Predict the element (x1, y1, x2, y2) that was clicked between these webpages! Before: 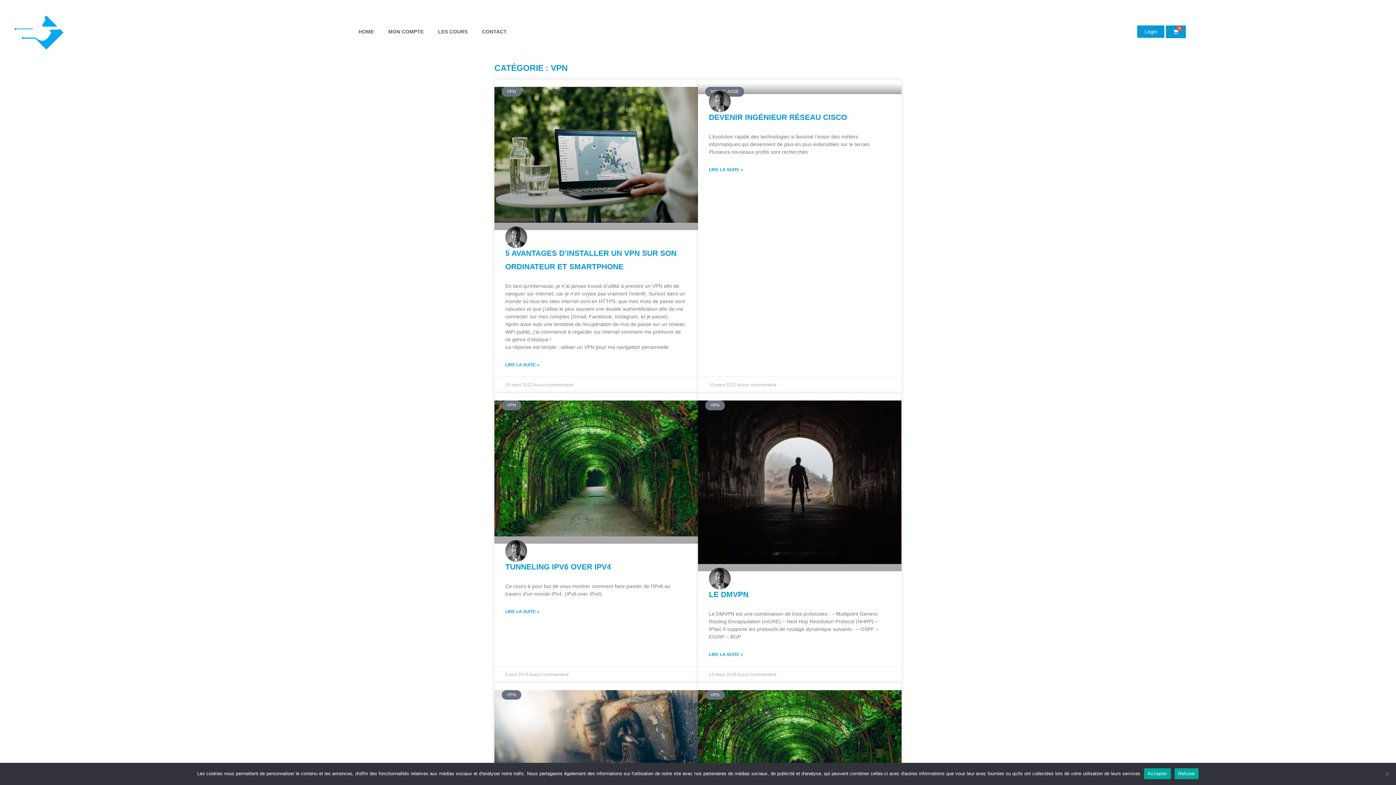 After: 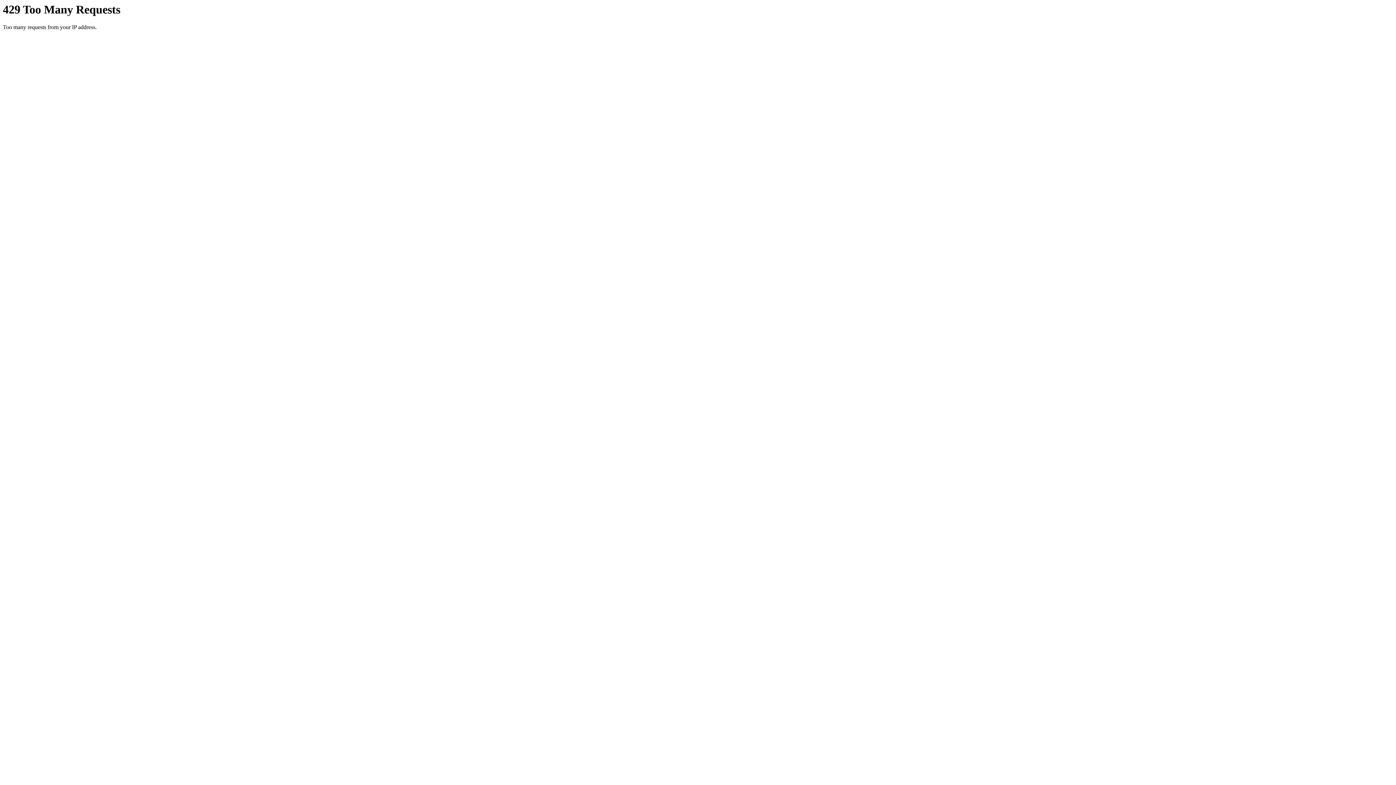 Action: bbox: (494, 393, 698, 543)